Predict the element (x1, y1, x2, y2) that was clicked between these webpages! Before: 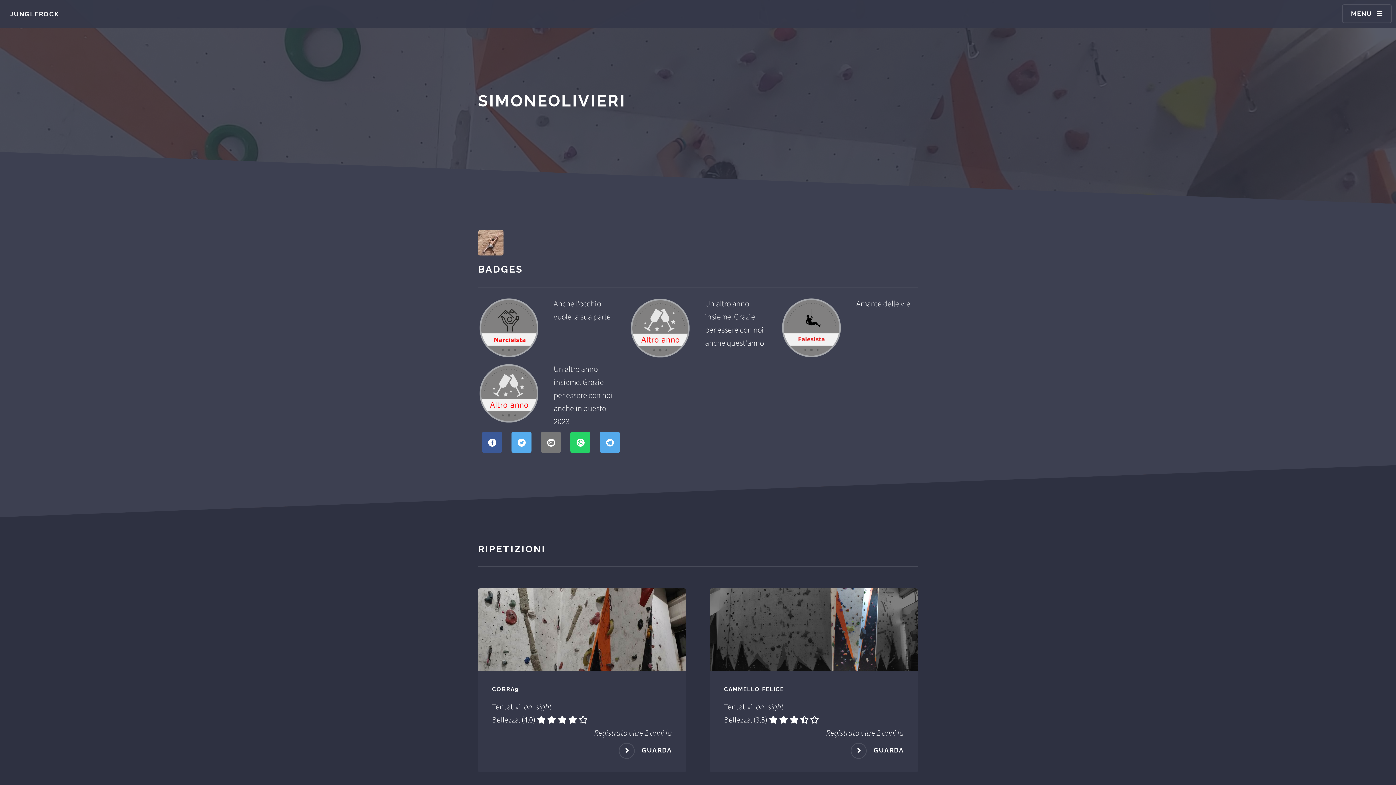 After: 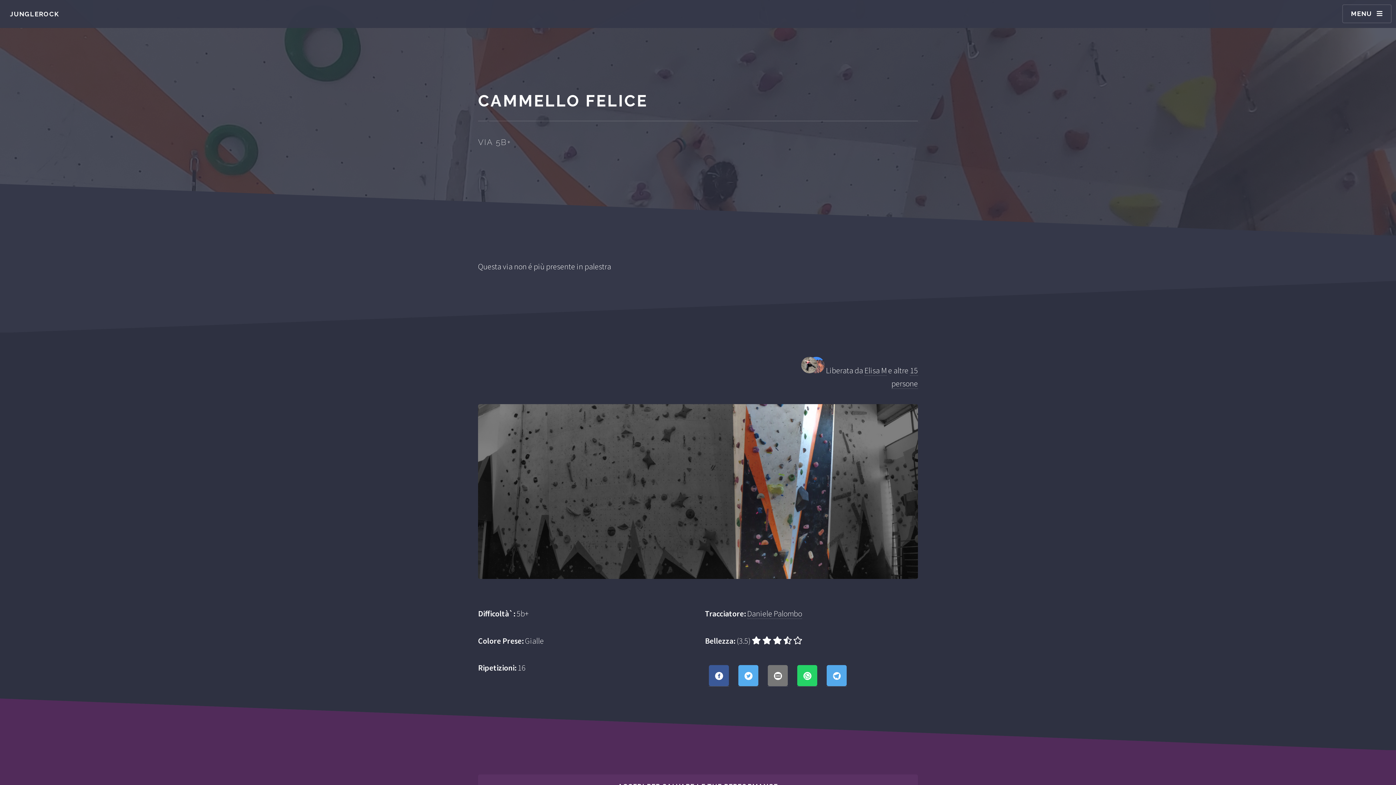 Action: bbox: (710, 588, 918, 671)